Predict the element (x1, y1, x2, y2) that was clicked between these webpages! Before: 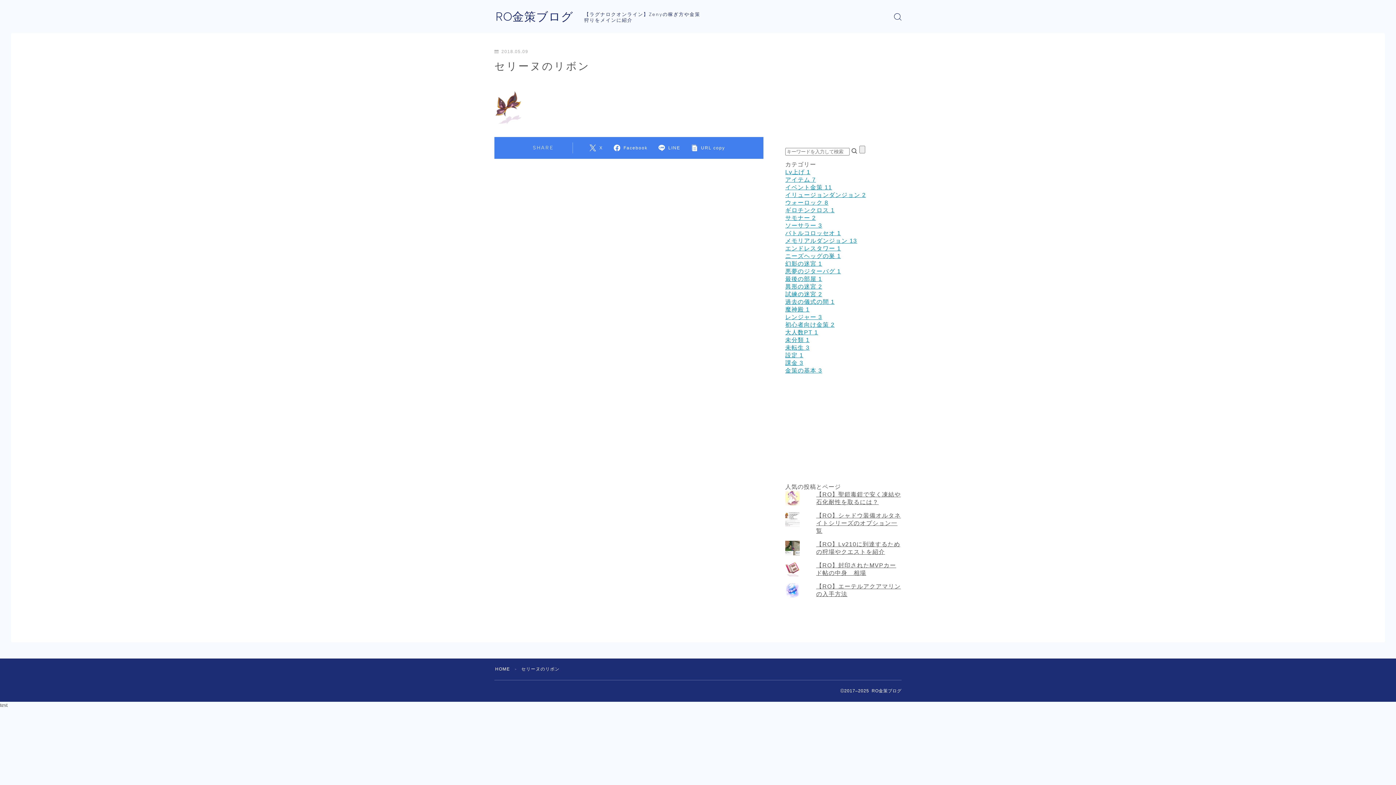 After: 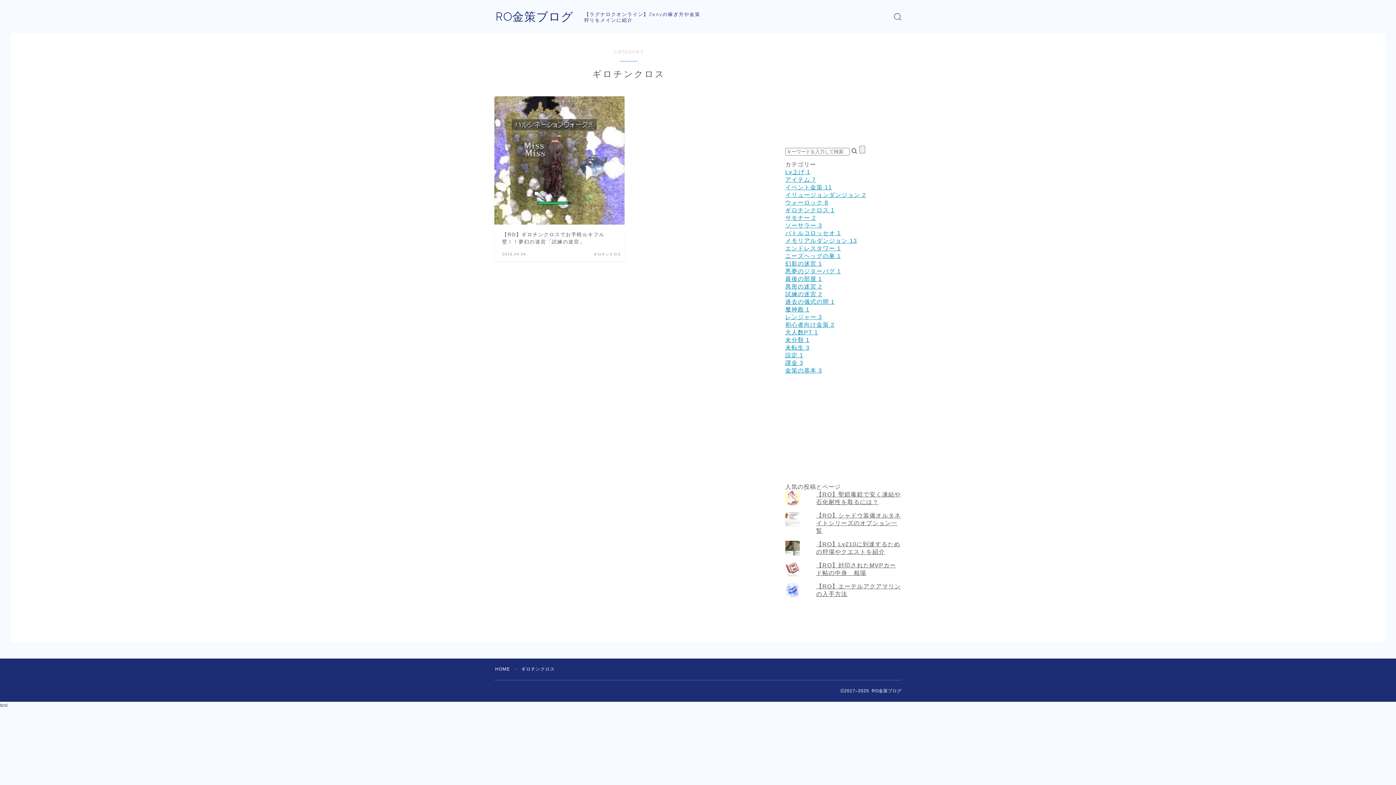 Action: label: ギロチンクロス 1 bbox: (785, 207, 834, 213)